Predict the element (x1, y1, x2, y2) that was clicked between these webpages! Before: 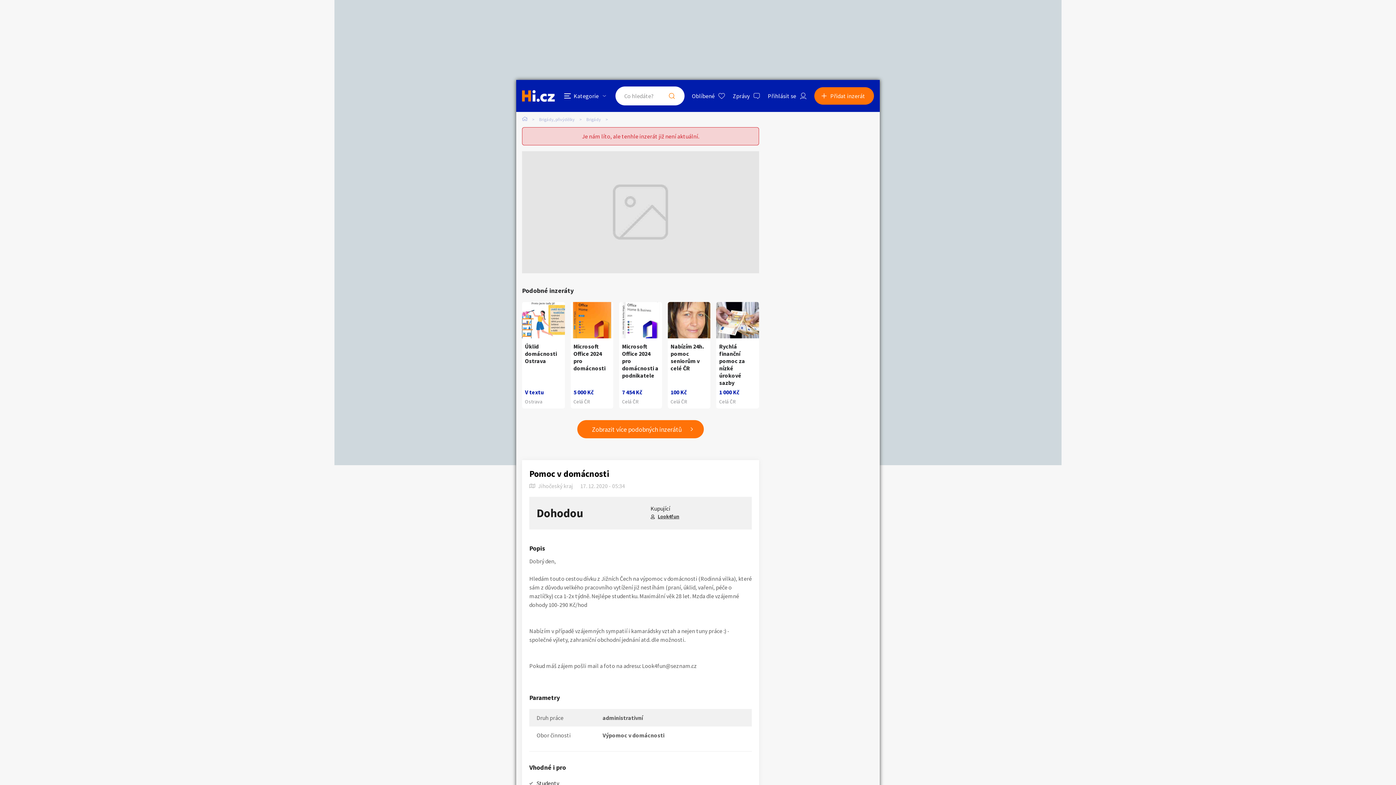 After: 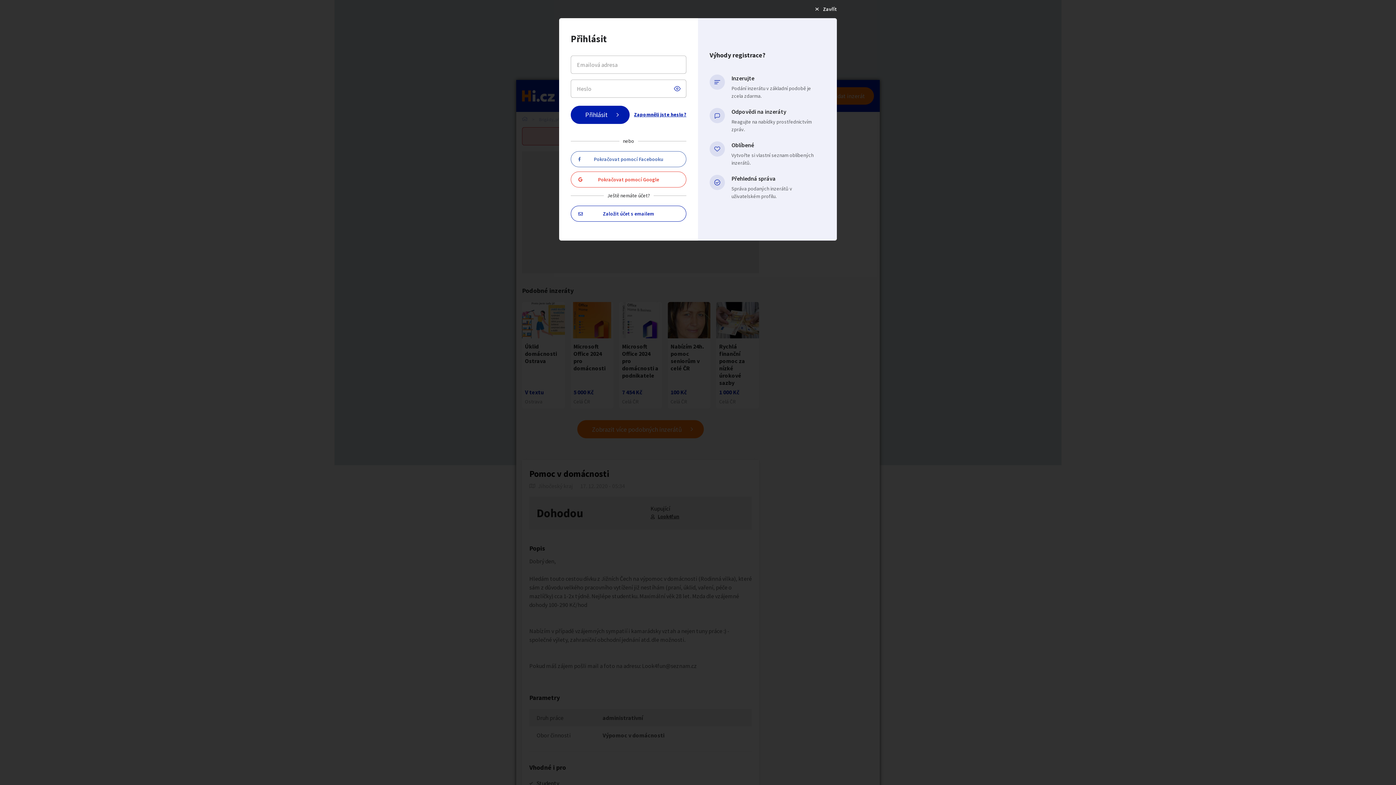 Action: label: Přidat inzerát bbox: (814, 87, 874, 104)